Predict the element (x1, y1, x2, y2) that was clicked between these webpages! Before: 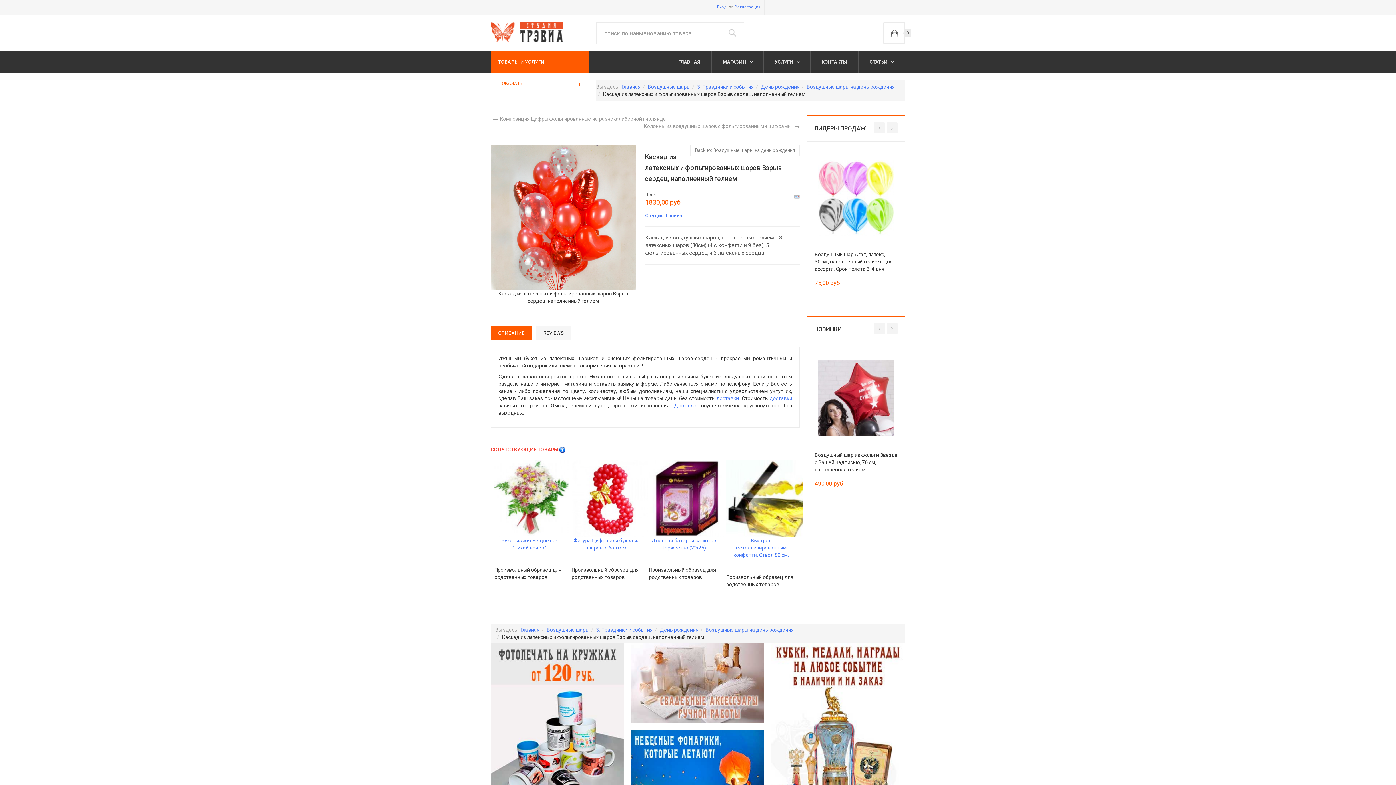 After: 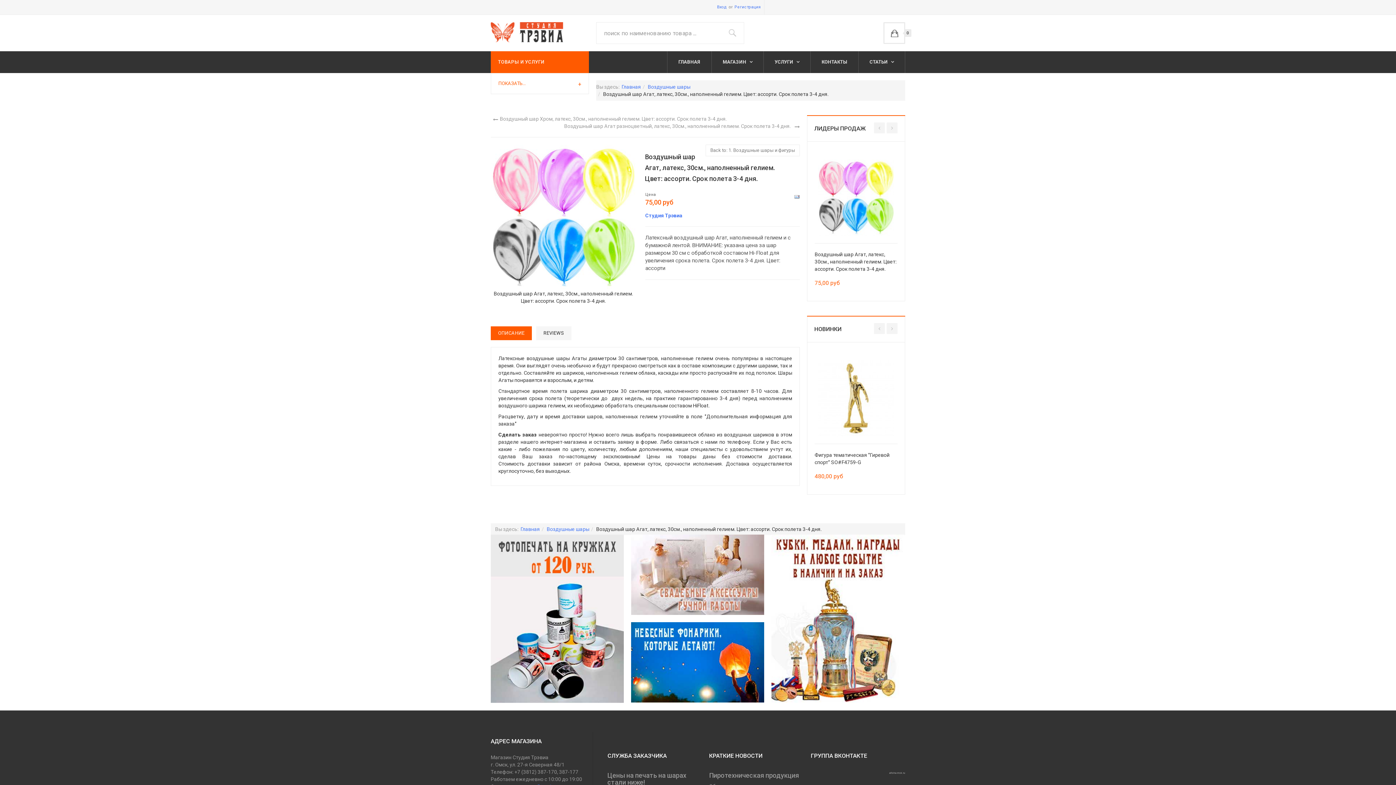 Action: bbox: (818, 194, 894, 200)